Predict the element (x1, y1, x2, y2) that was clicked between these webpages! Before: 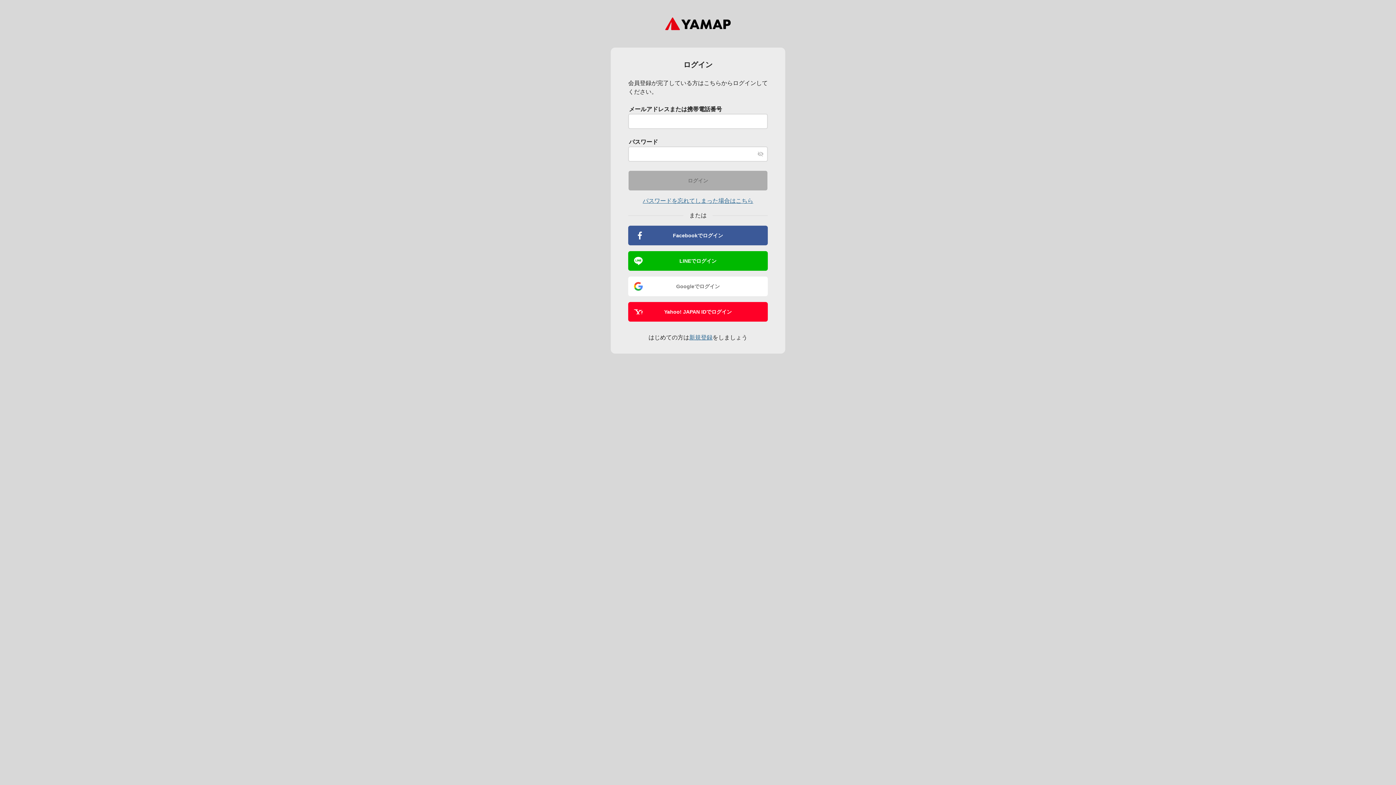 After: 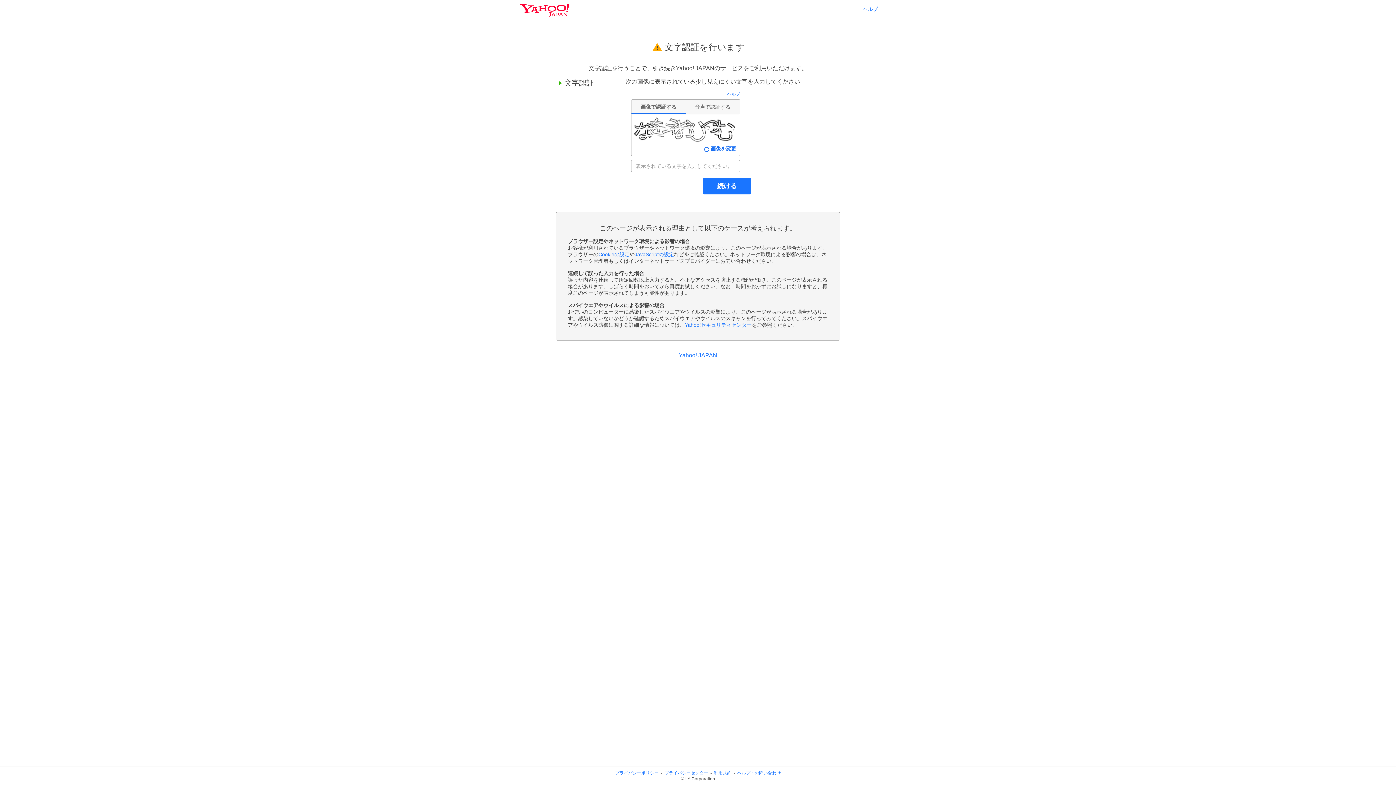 Action: bbox: (628, 302, 768, 321) label: Yahoo! JAPAN IDでログイン